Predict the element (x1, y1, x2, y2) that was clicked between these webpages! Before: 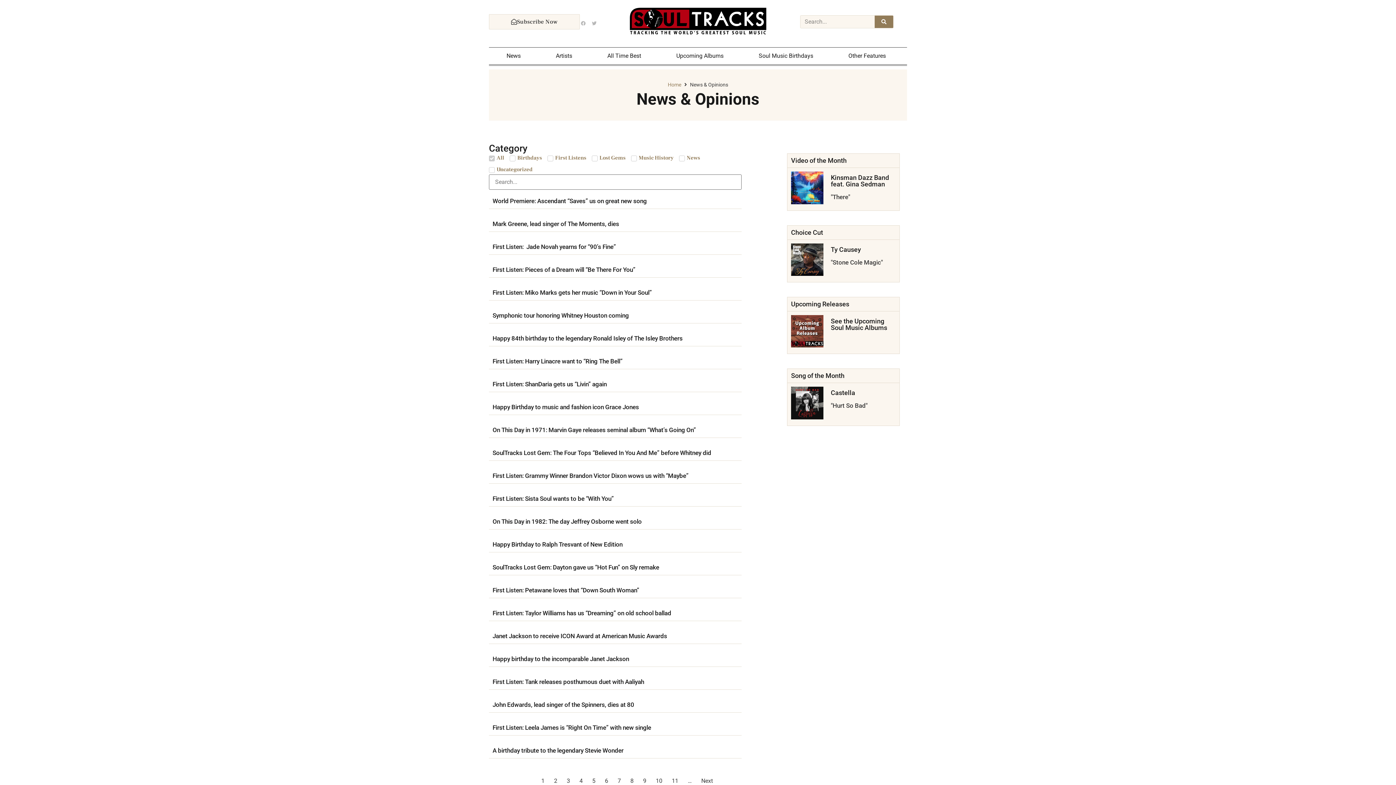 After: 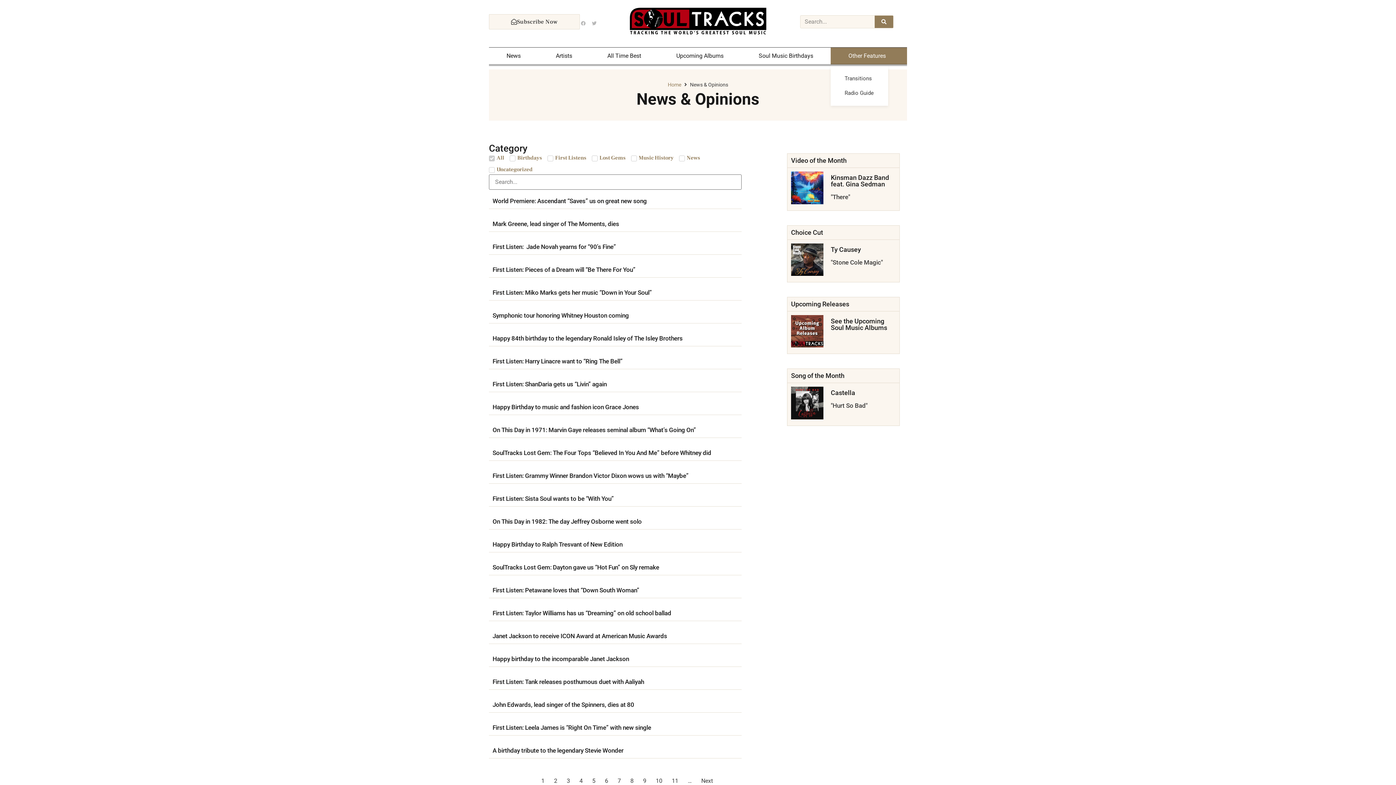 Action: bbox: (834, 47, 907, 64) label: Other Features